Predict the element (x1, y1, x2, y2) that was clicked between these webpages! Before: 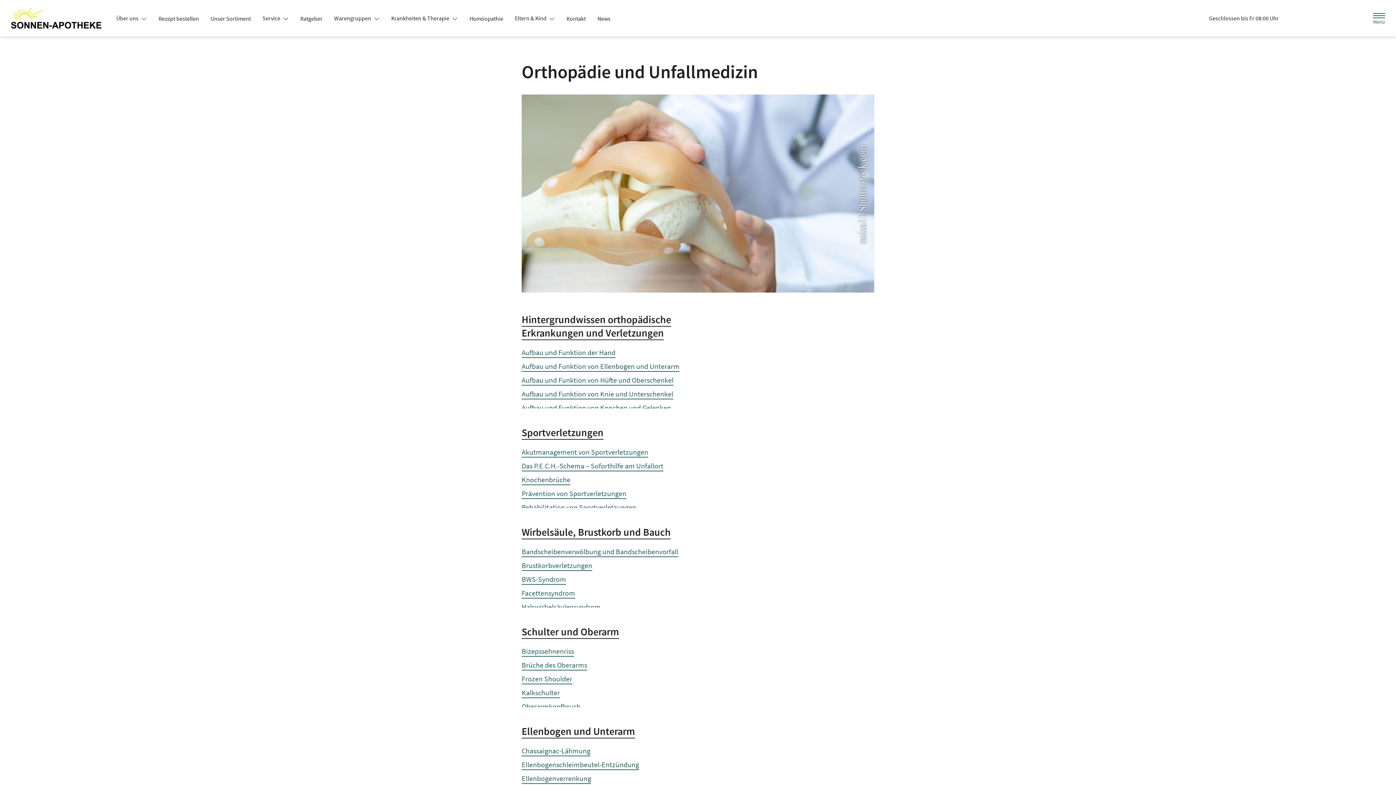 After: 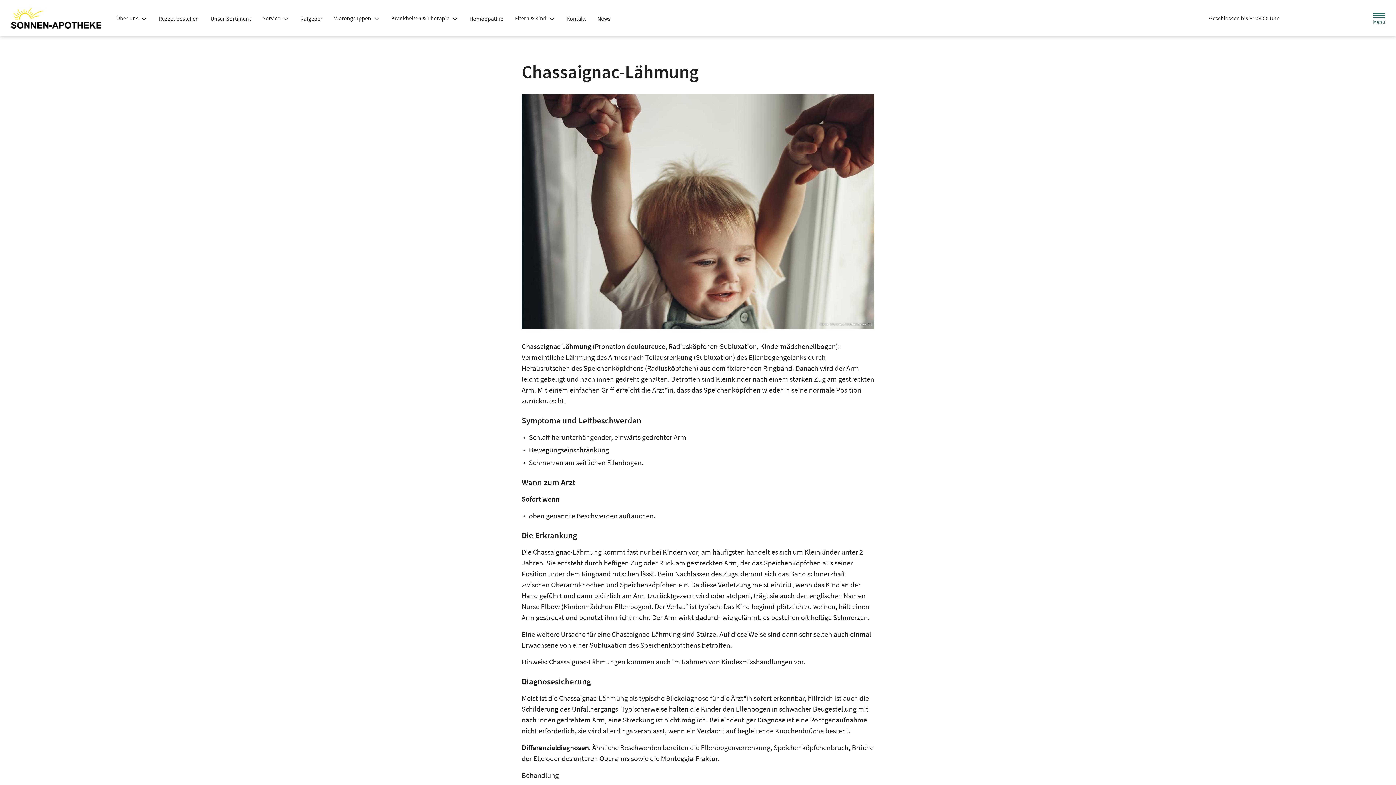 Action: bbox: (521, 746, 590, 755) label: Chassaignac-Lähmung